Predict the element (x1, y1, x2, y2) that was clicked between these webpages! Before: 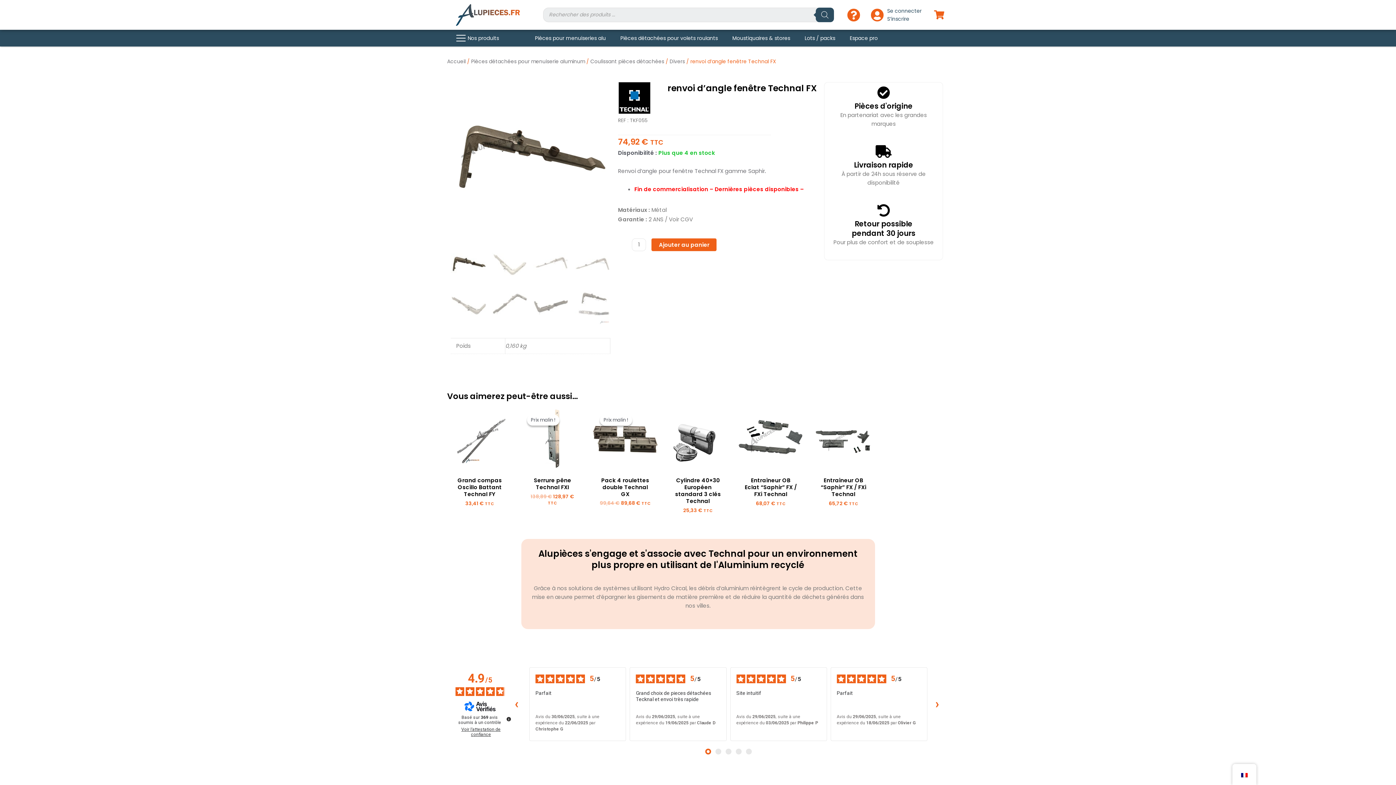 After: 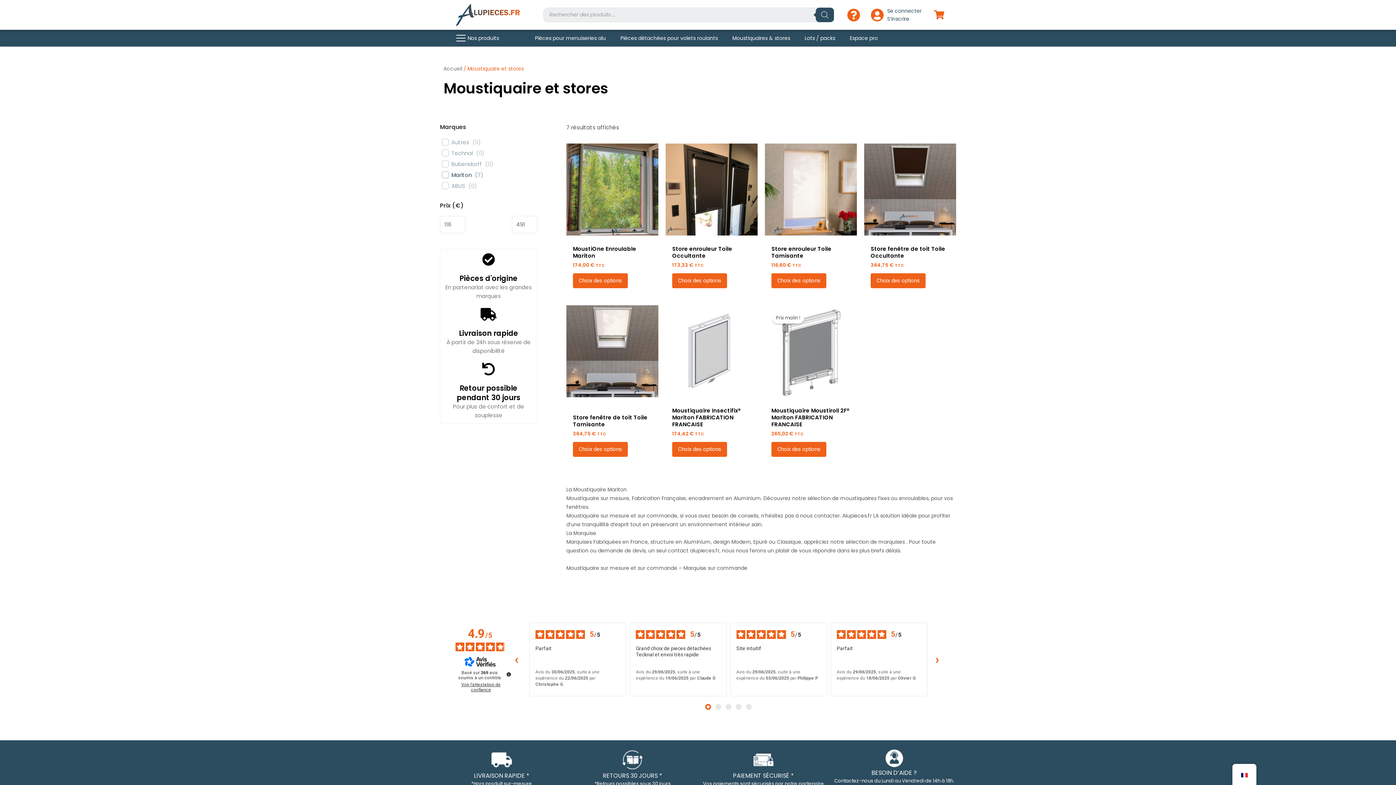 Action: bbox: (725, 29, 797, 46) label: Moustiquaires & stores